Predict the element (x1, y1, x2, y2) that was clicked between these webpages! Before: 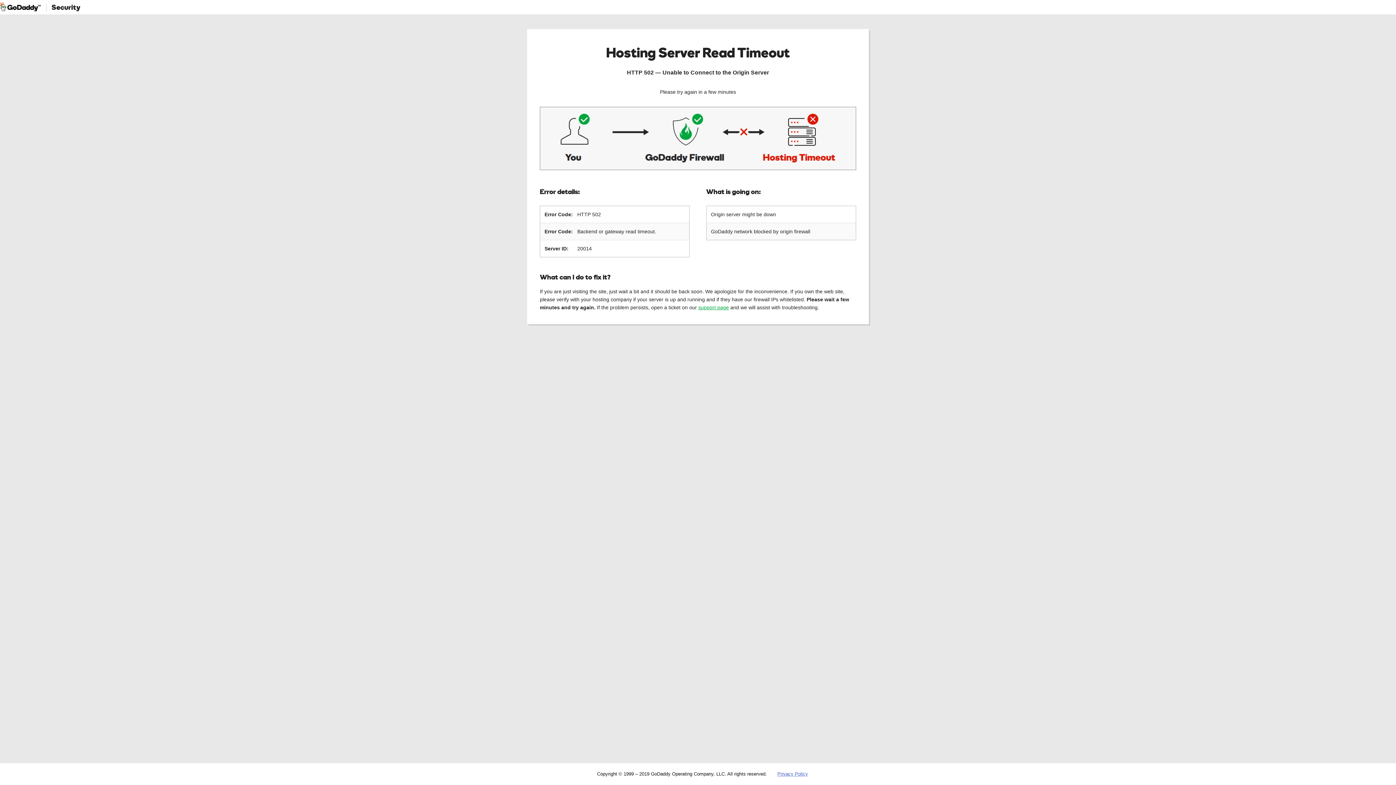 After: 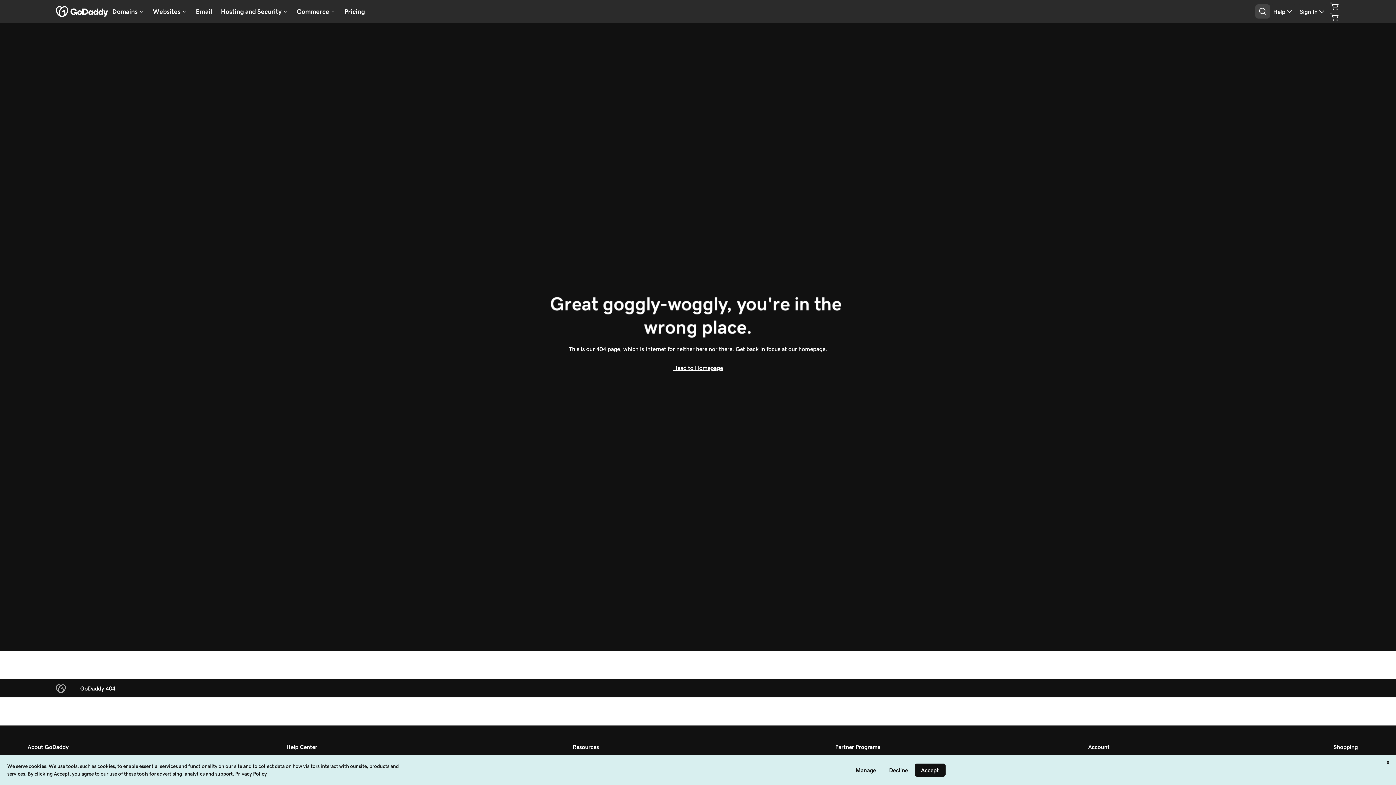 Action: bbox: (777, 771, 808, 777) label: Privacy Policy